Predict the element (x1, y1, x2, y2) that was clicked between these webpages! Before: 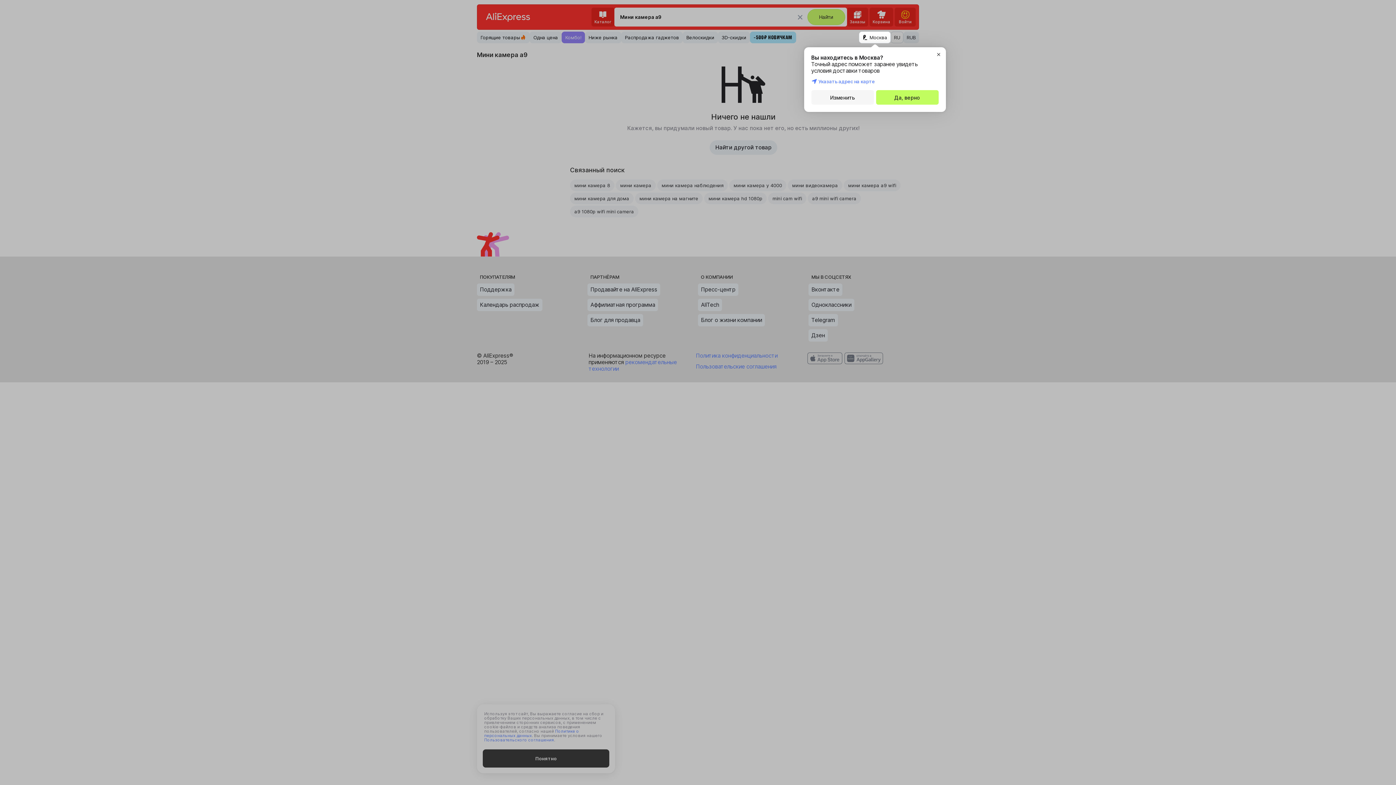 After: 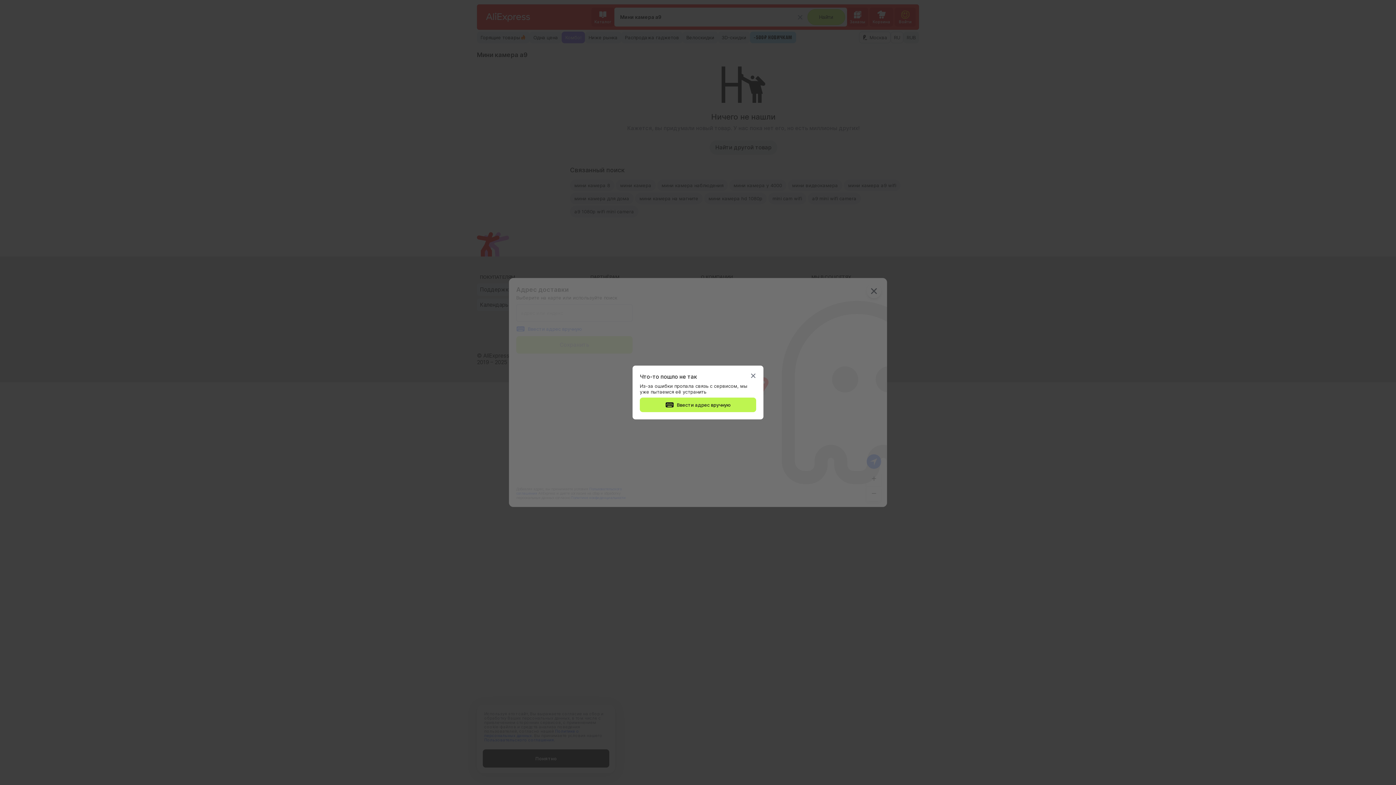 Action: label: Изменить bbox: (811, 90, 874, 104)